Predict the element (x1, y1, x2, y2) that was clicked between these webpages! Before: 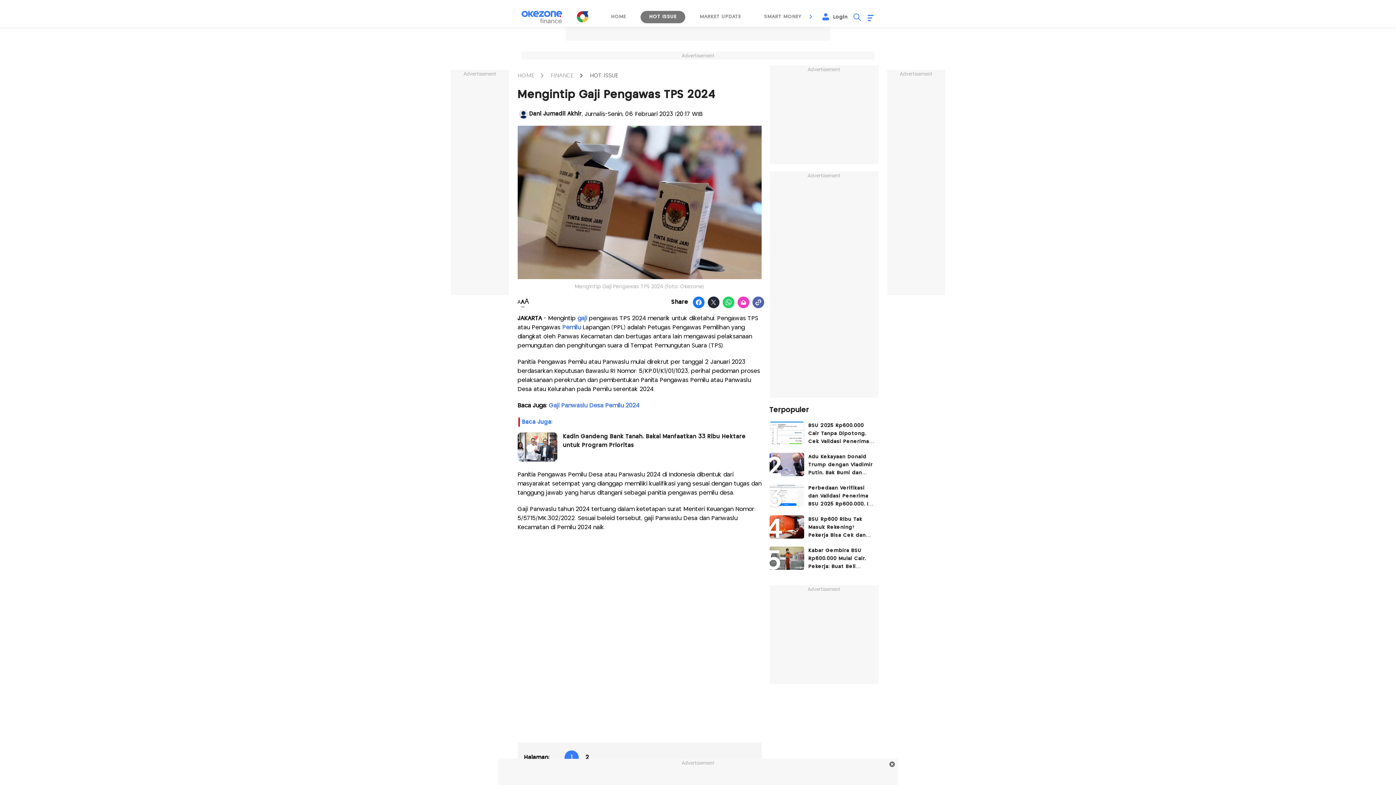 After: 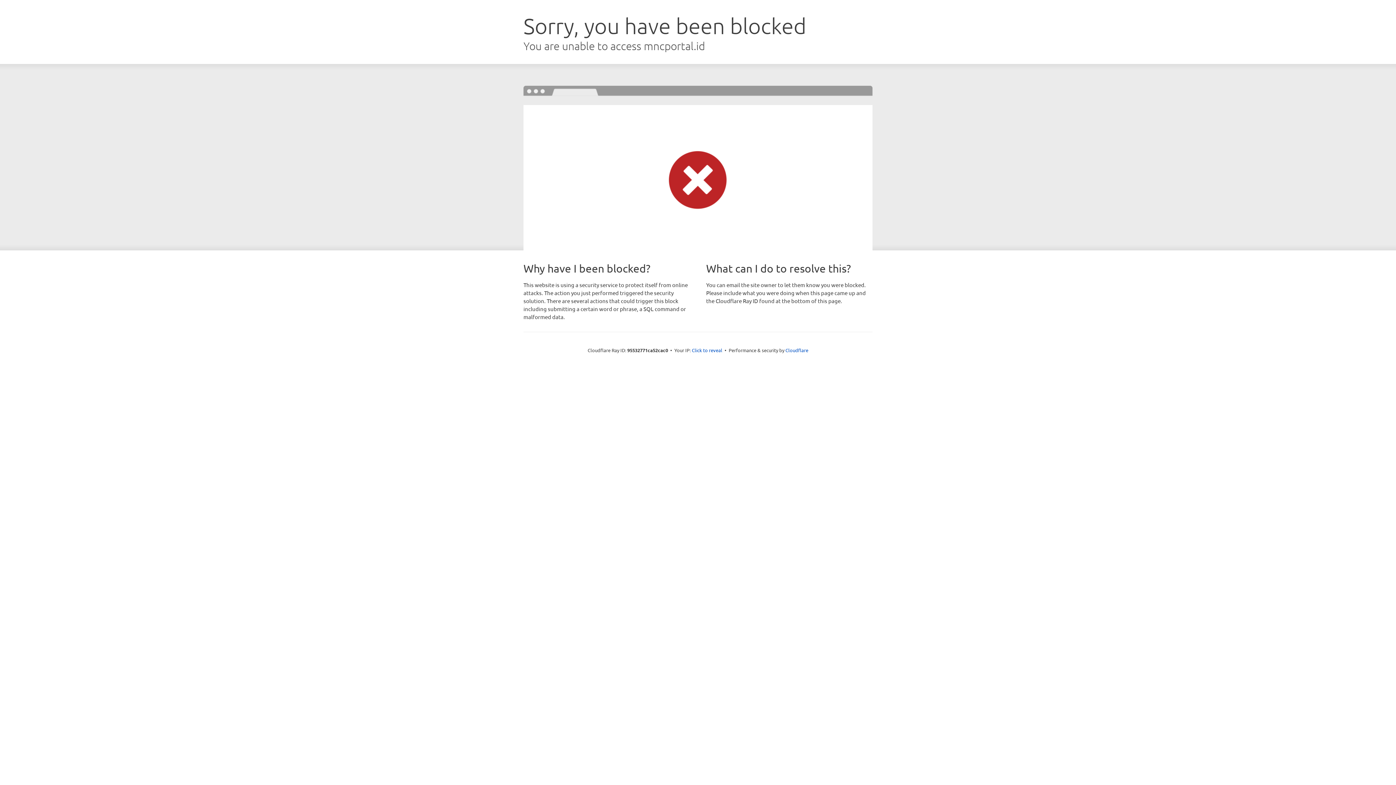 Action: bbox: (821, 12, 853, 21) label: login